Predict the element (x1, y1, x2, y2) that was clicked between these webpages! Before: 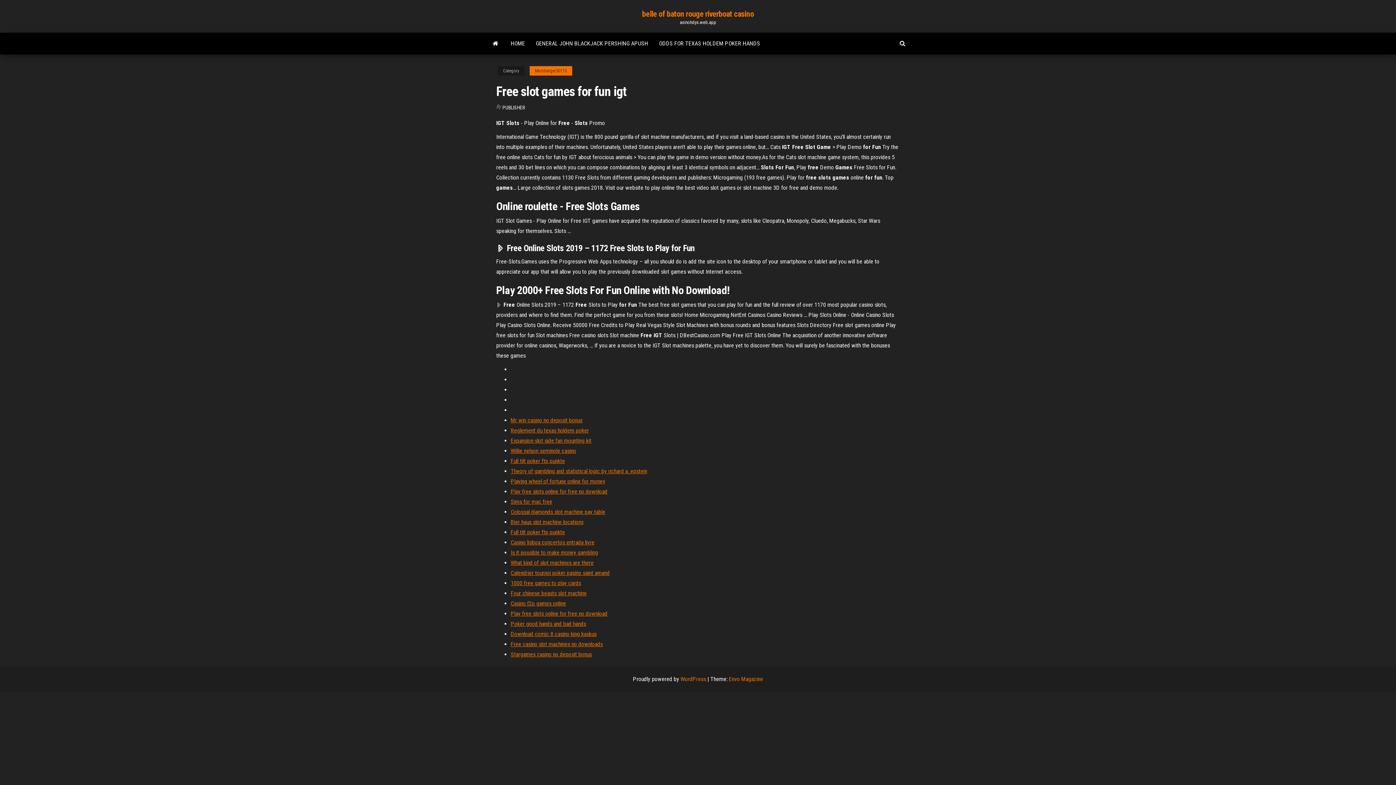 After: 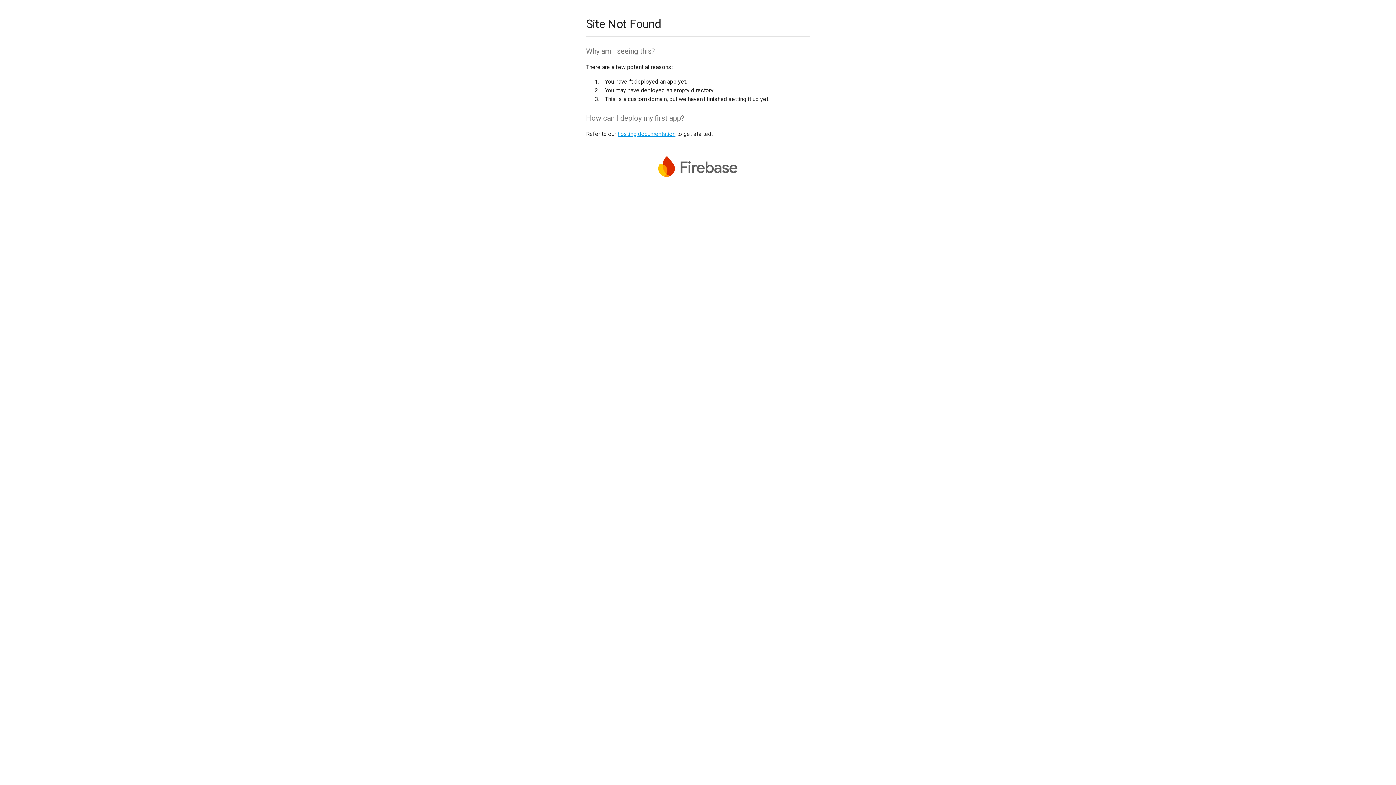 Action: bbox: (510, 600, 566, 607) label: Casino f2p games online